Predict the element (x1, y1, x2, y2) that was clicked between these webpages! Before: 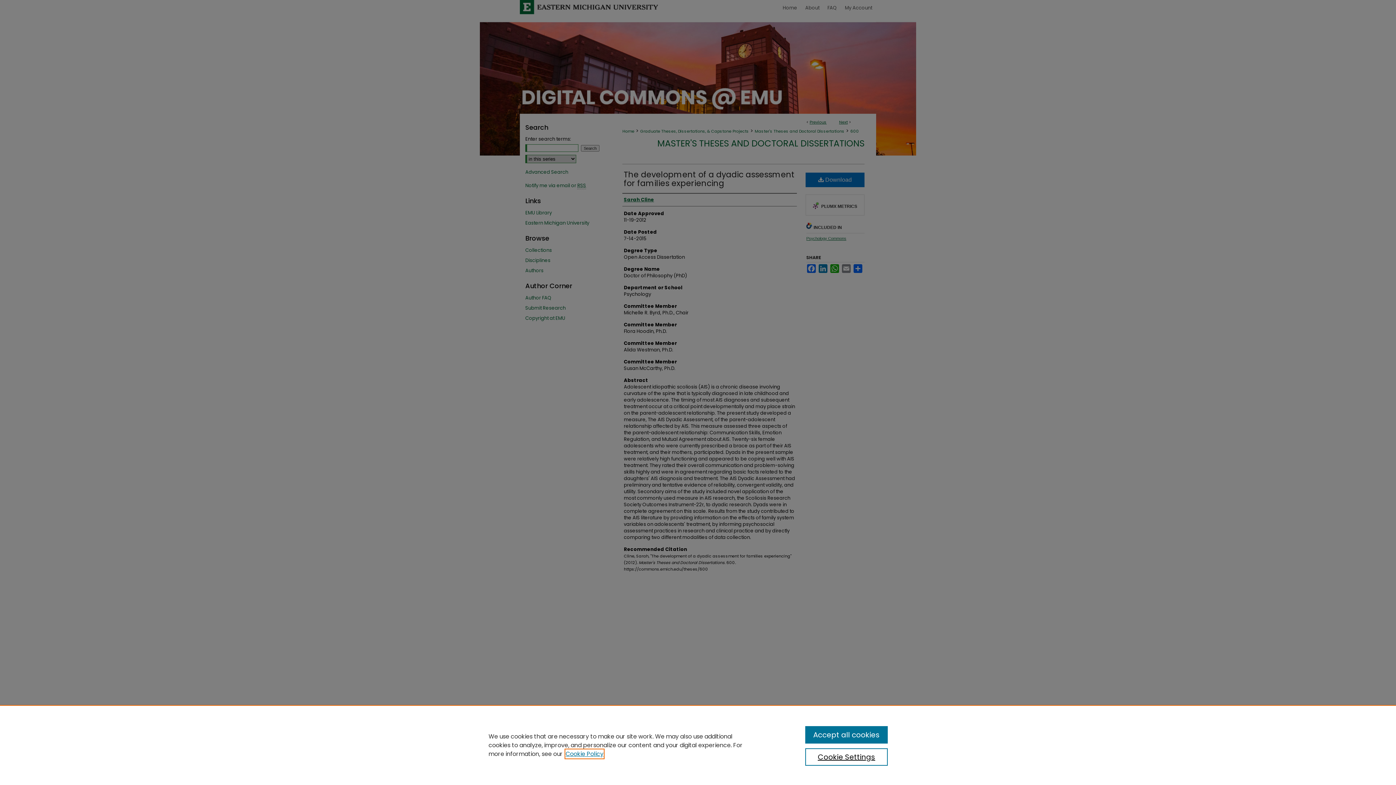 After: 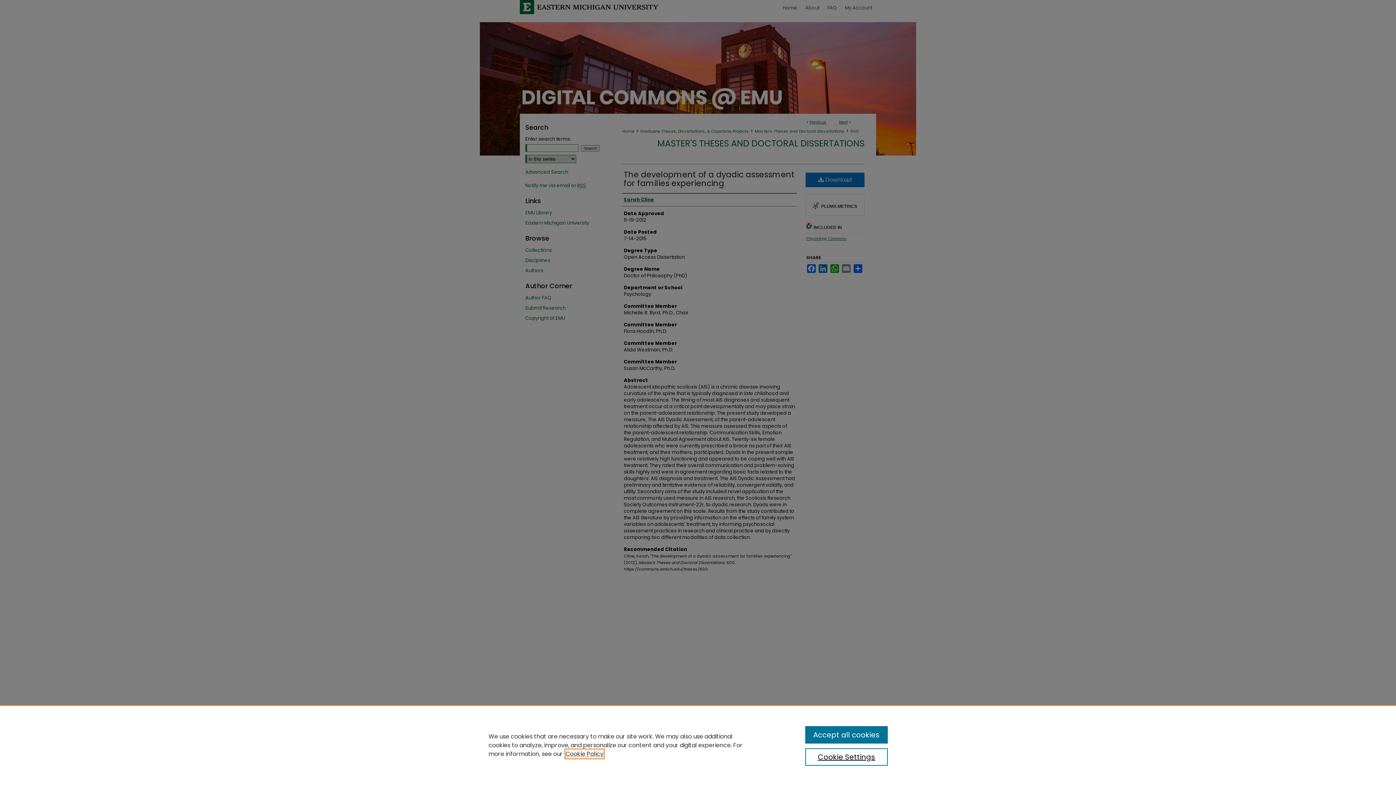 Action: bbox: (565, 750, 603, 758) label: , opens in a new tab